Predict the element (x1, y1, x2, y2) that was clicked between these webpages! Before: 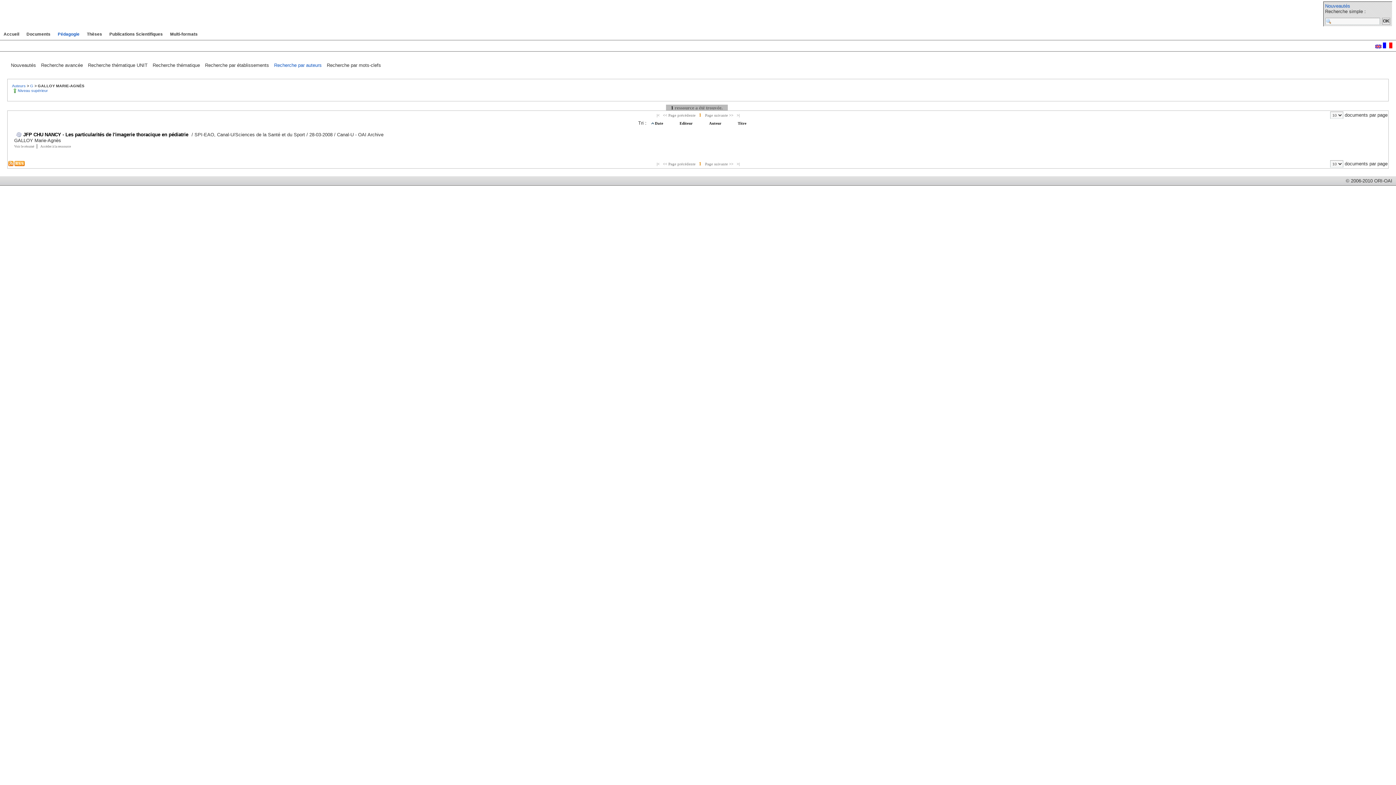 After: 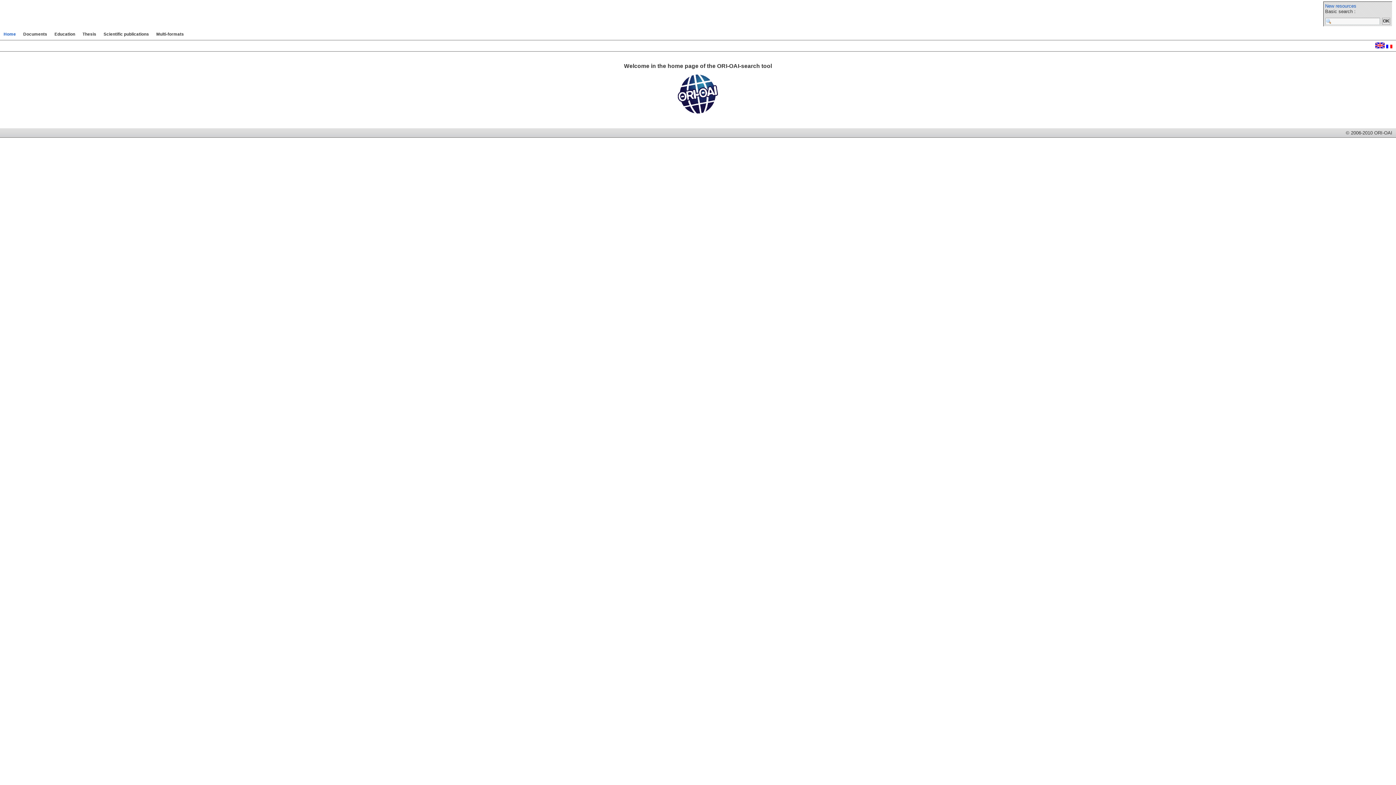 Action: bbox: (1375, 44, 1383, 49) label:  